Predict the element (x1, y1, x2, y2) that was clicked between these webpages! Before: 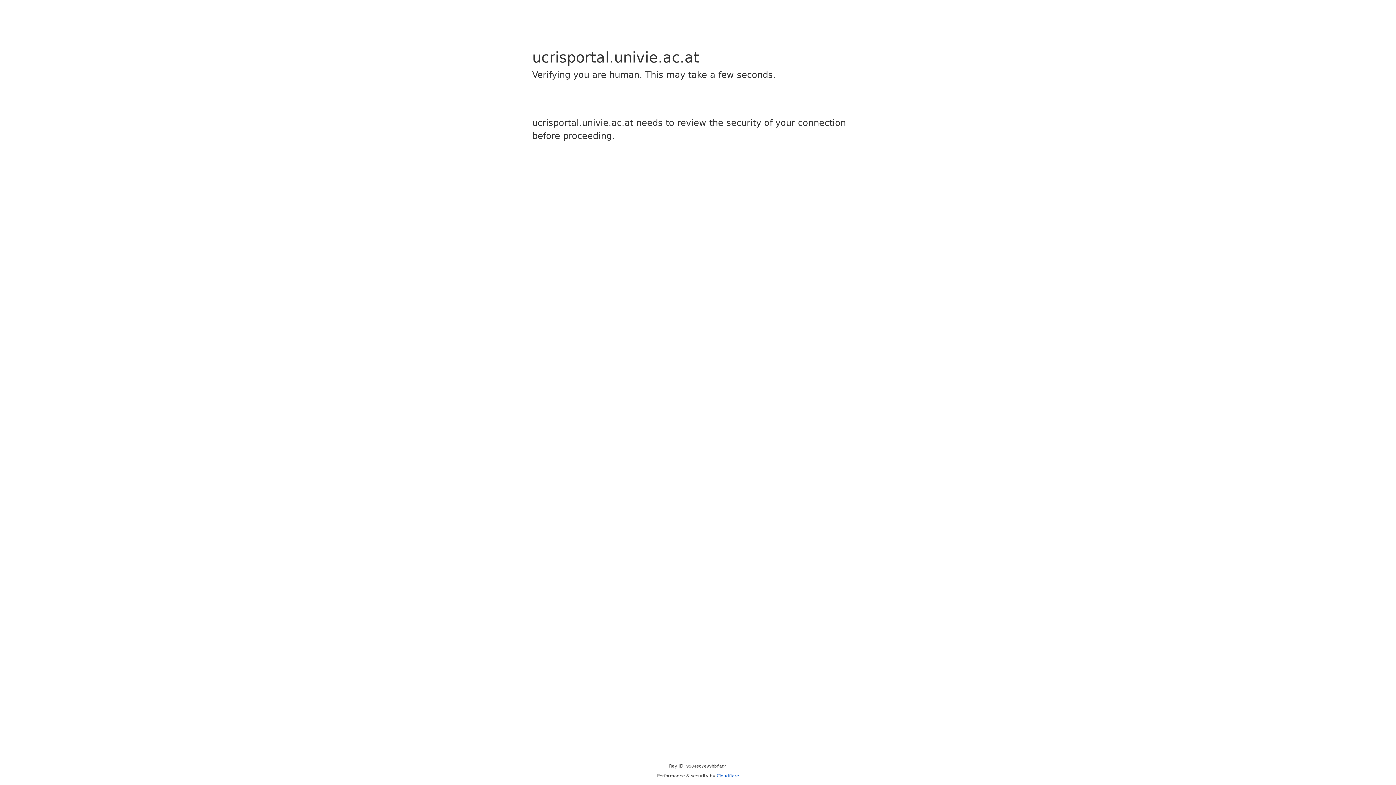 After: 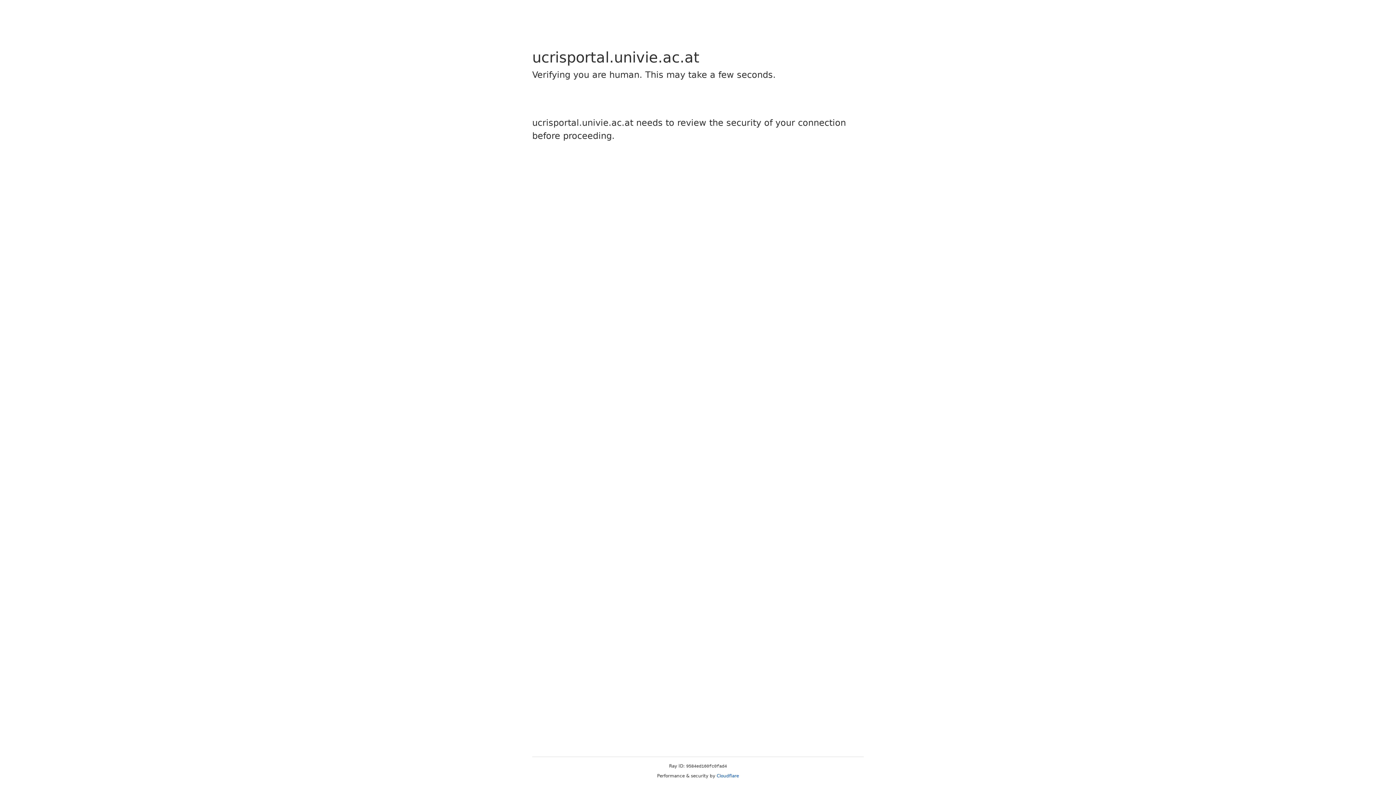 Action: bbox: (716, 773, 739, 778) label: Cloudflare